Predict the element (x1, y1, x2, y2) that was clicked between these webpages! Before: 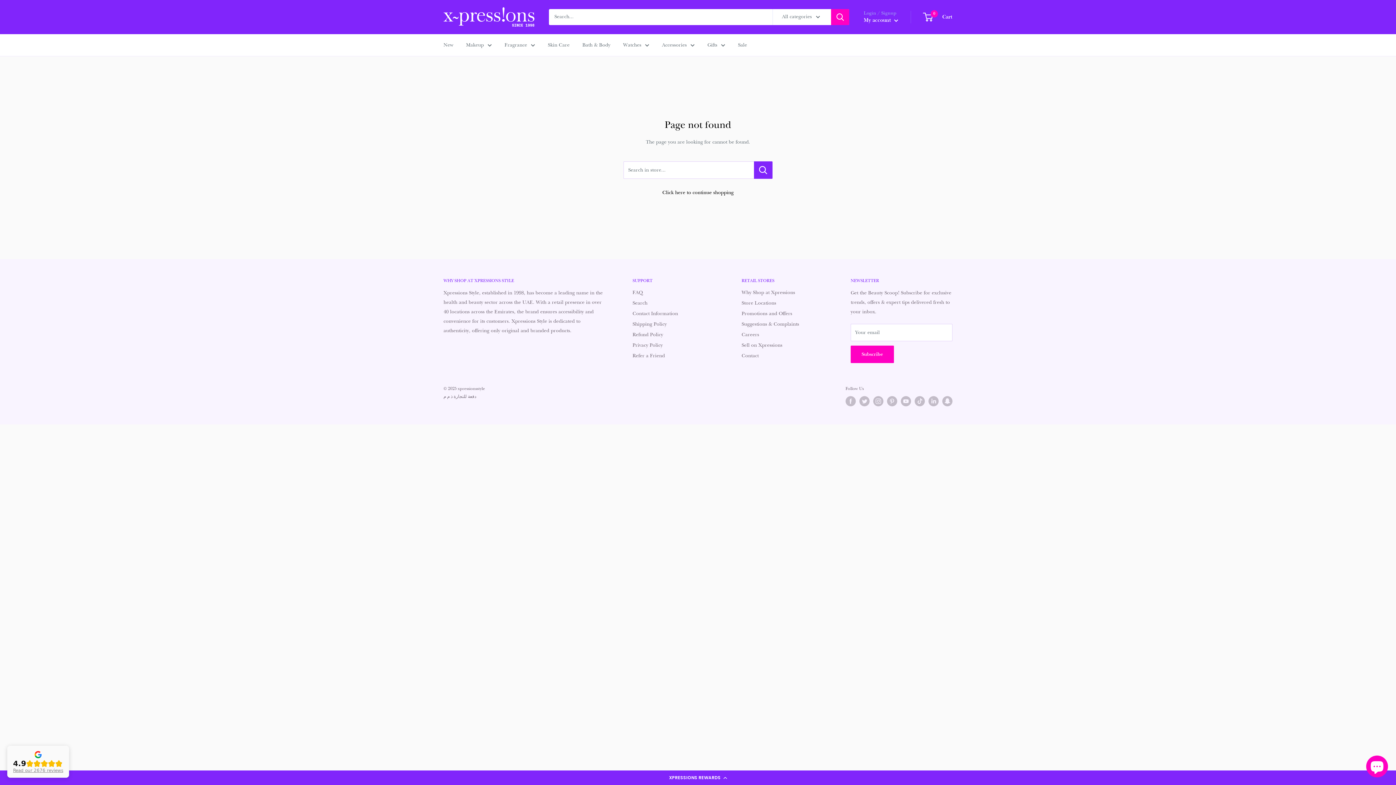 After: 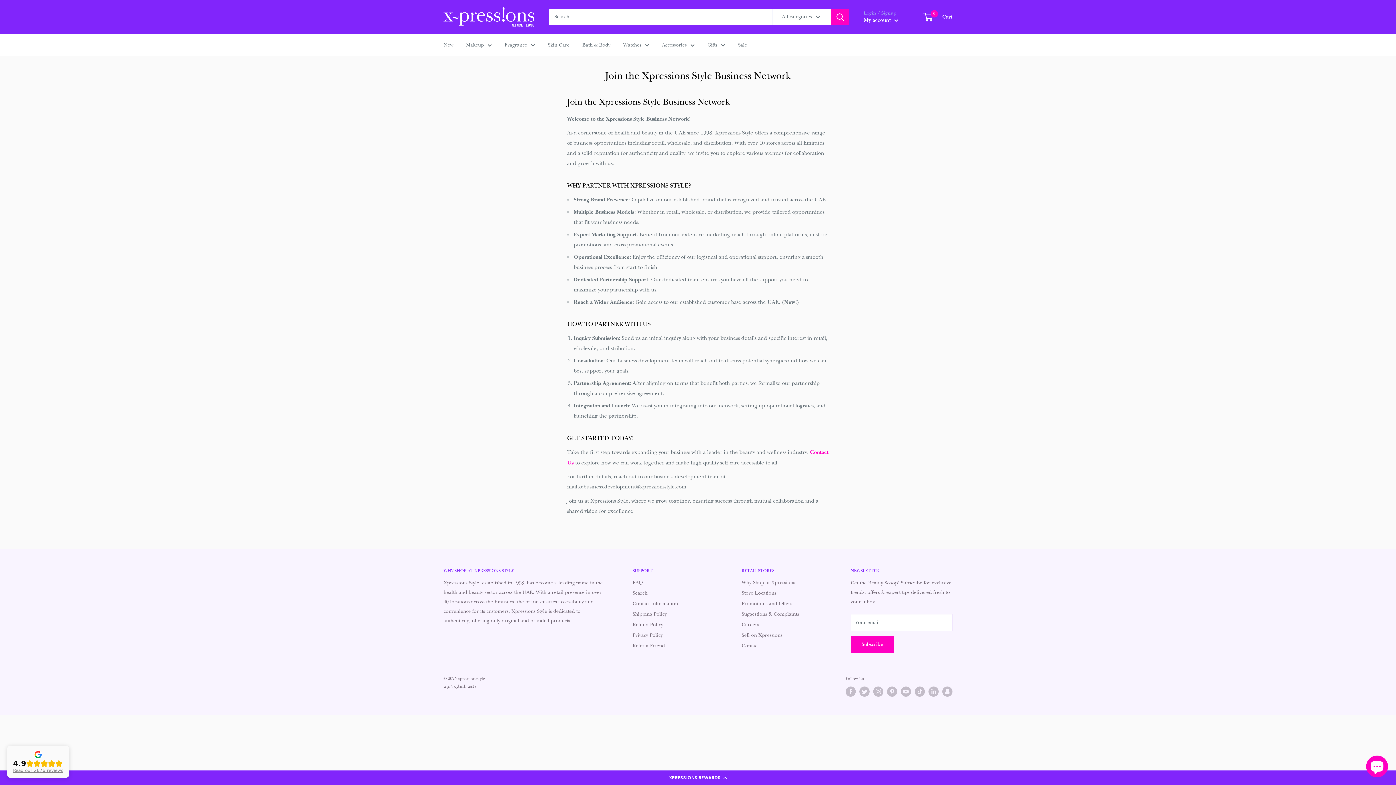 Action: label: Sell on Xpressions bbox: (741, 340, 825, 350)